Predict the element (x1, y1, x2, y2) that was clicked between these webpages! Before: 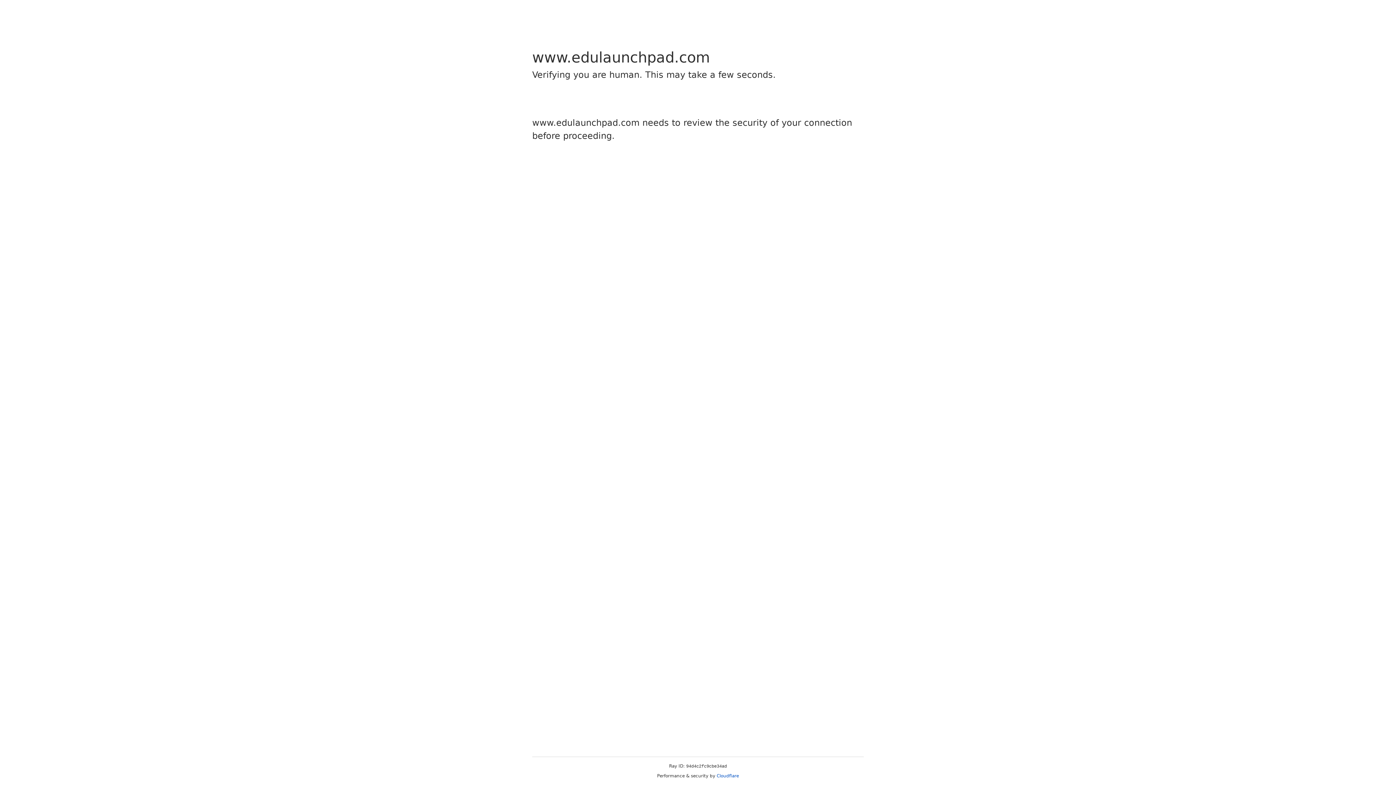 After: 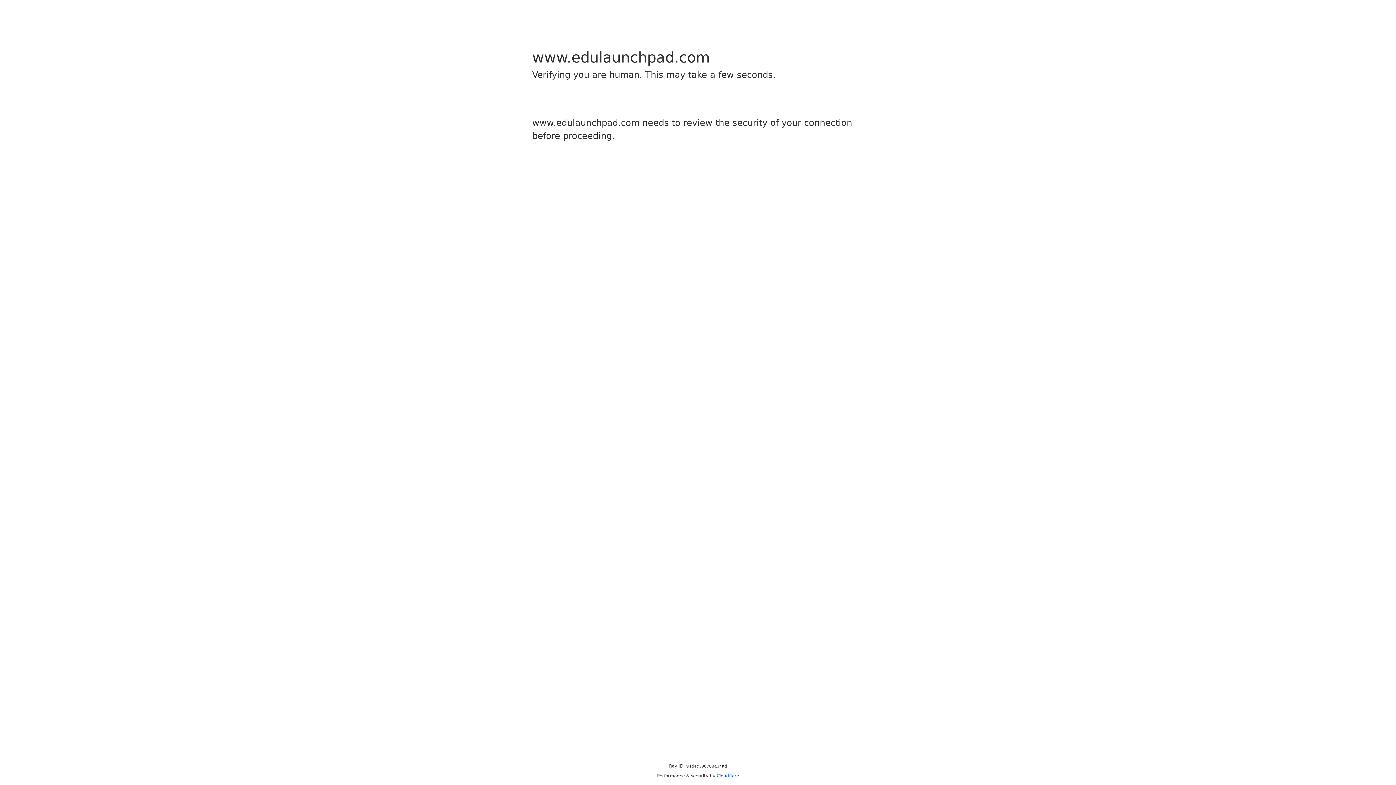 Action: bbox: (716, 773, 739, 778) label: Cloudflare